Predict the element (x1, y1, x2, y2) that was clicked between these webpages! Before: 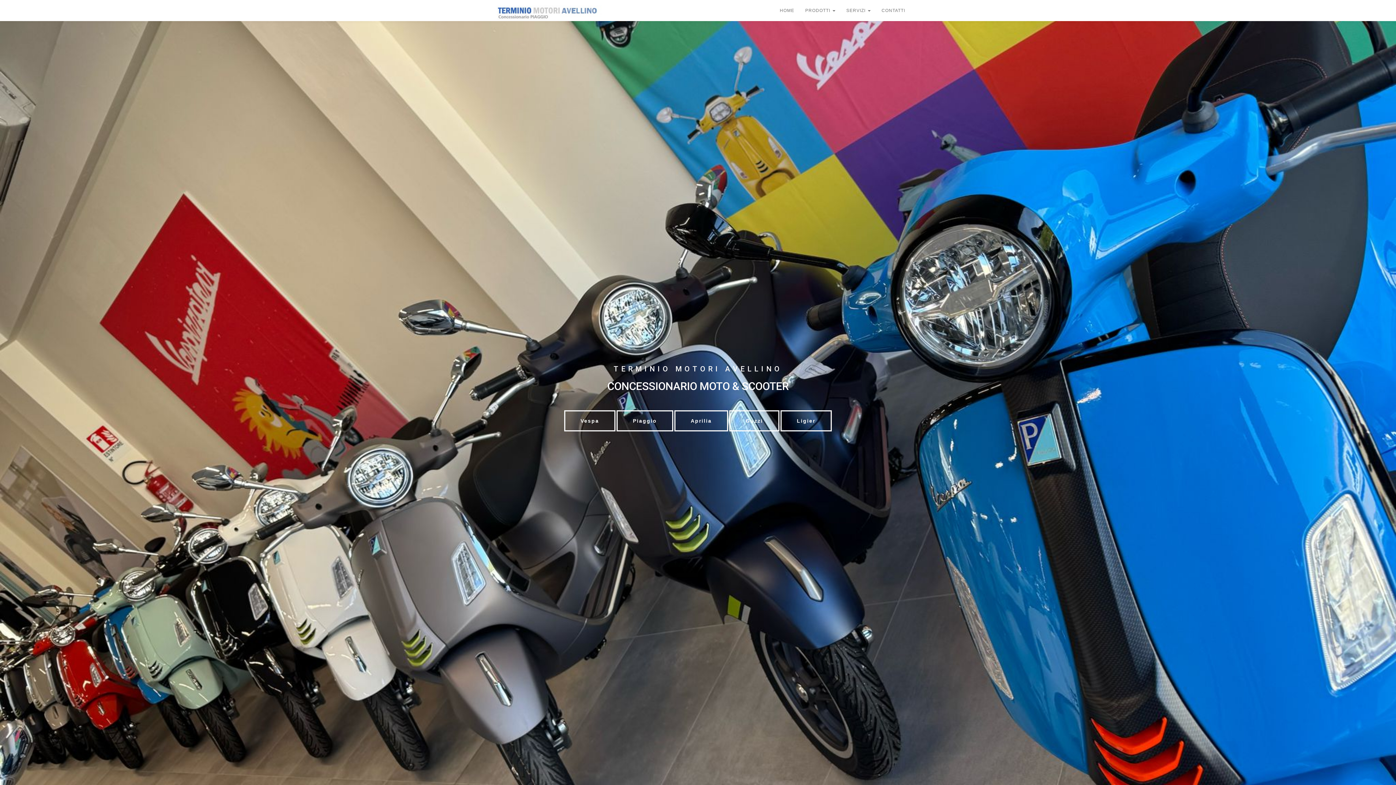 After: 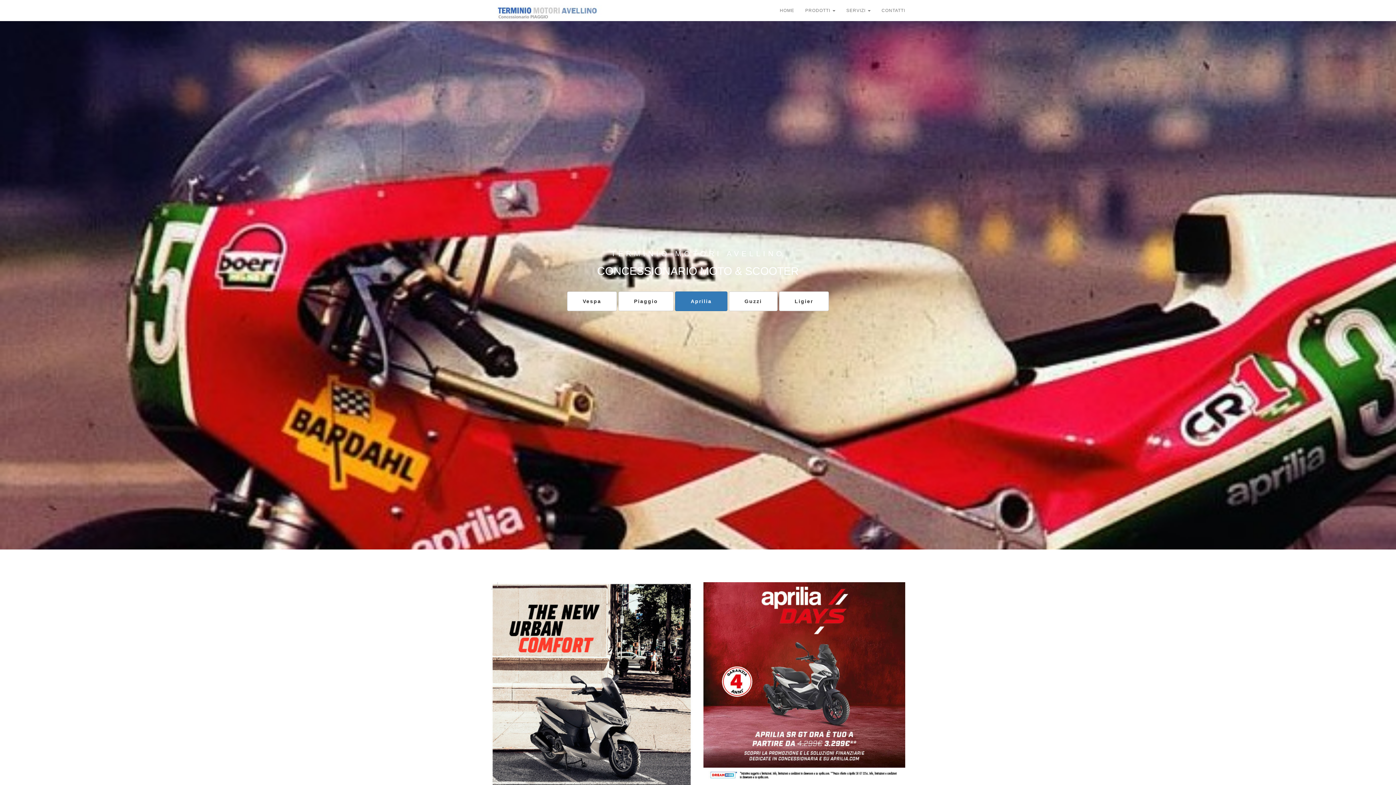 Action: bbox: (674, 410, 728, 431) label: Aprilia